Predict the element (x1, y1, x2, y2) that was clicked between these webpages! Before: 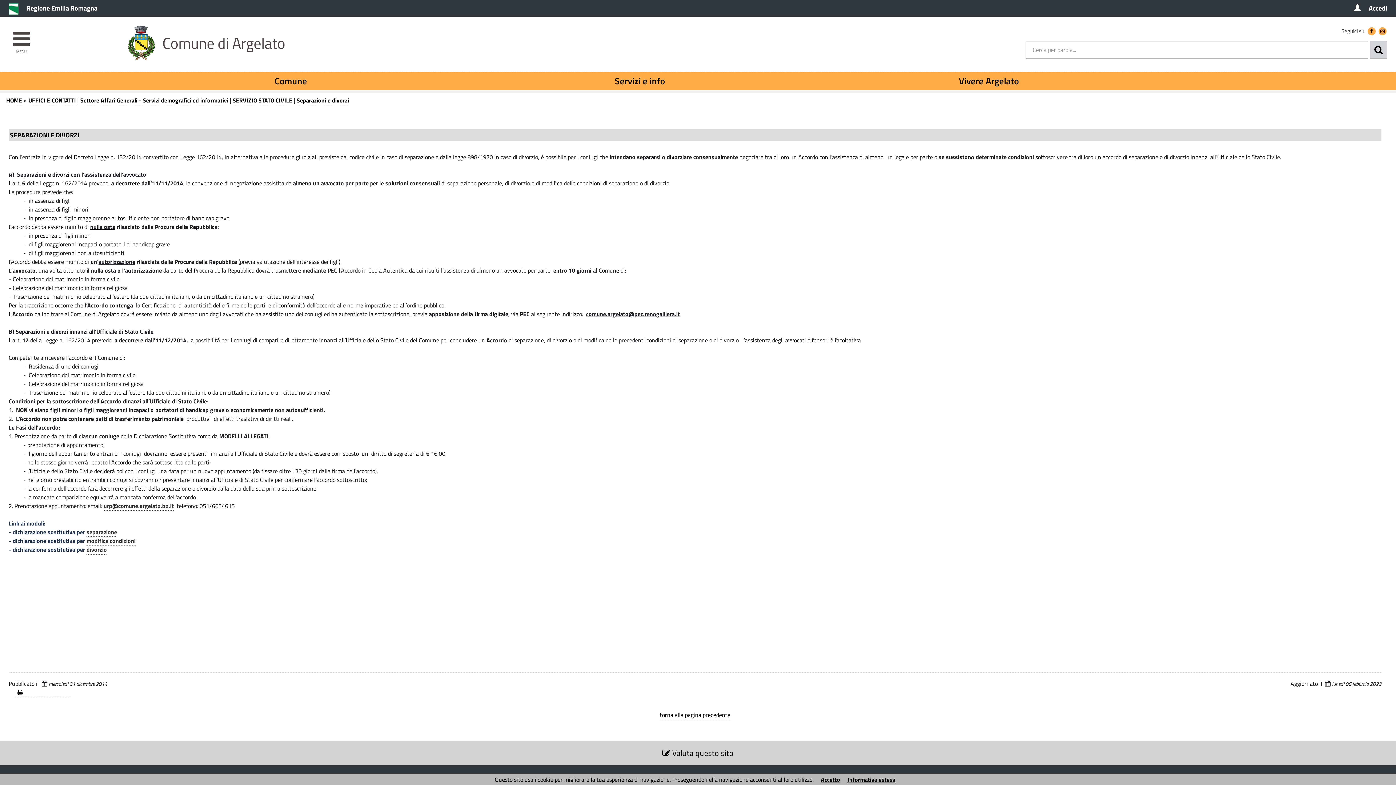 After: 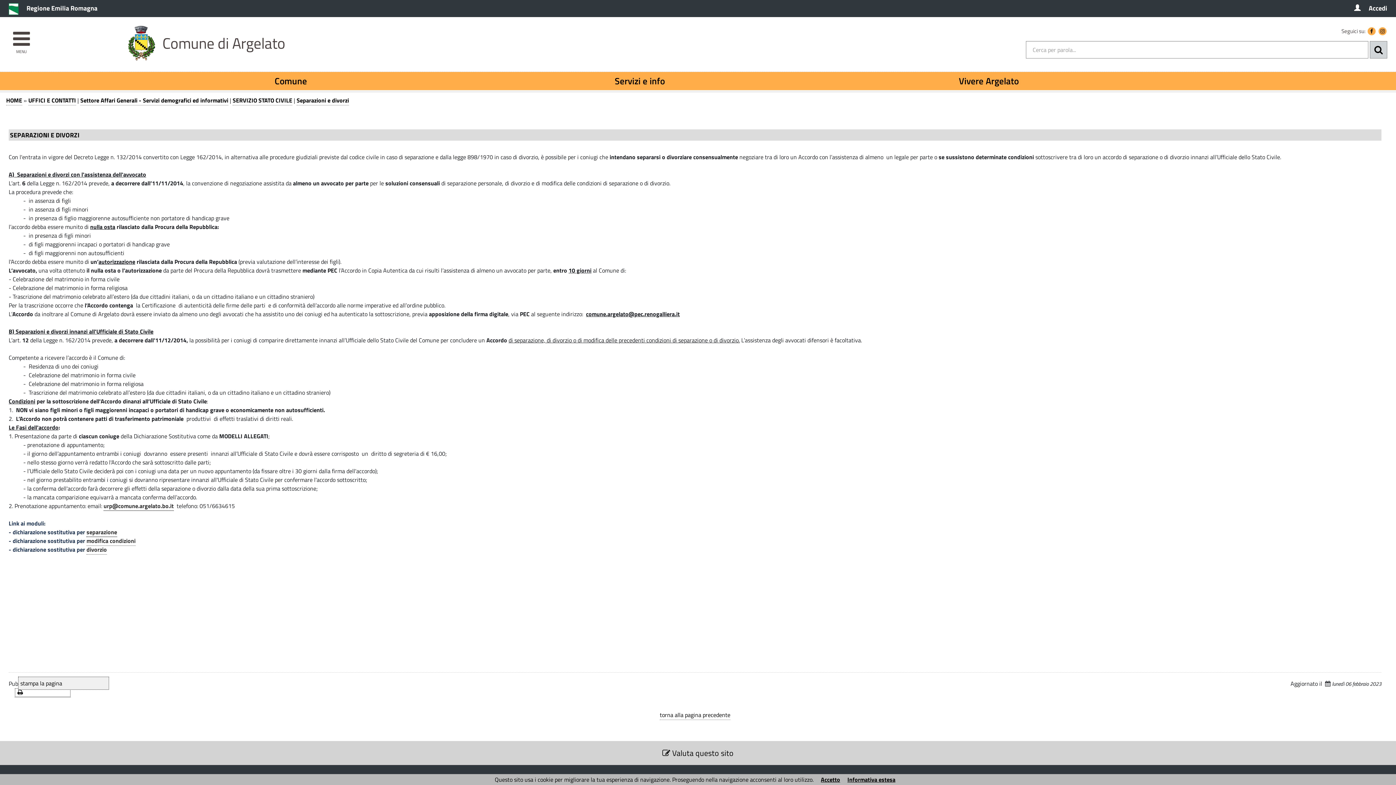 Action: bbox: (14, 688, 71, 697)